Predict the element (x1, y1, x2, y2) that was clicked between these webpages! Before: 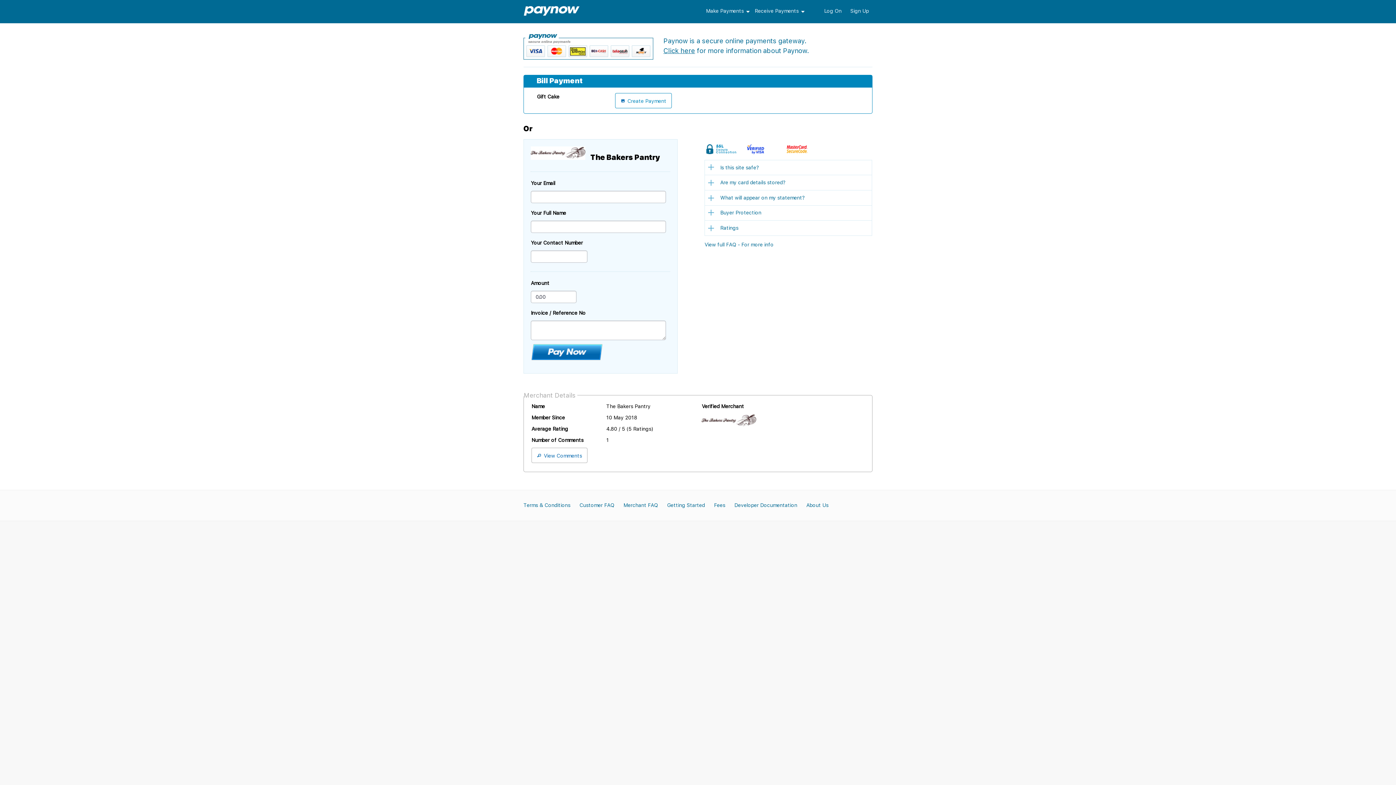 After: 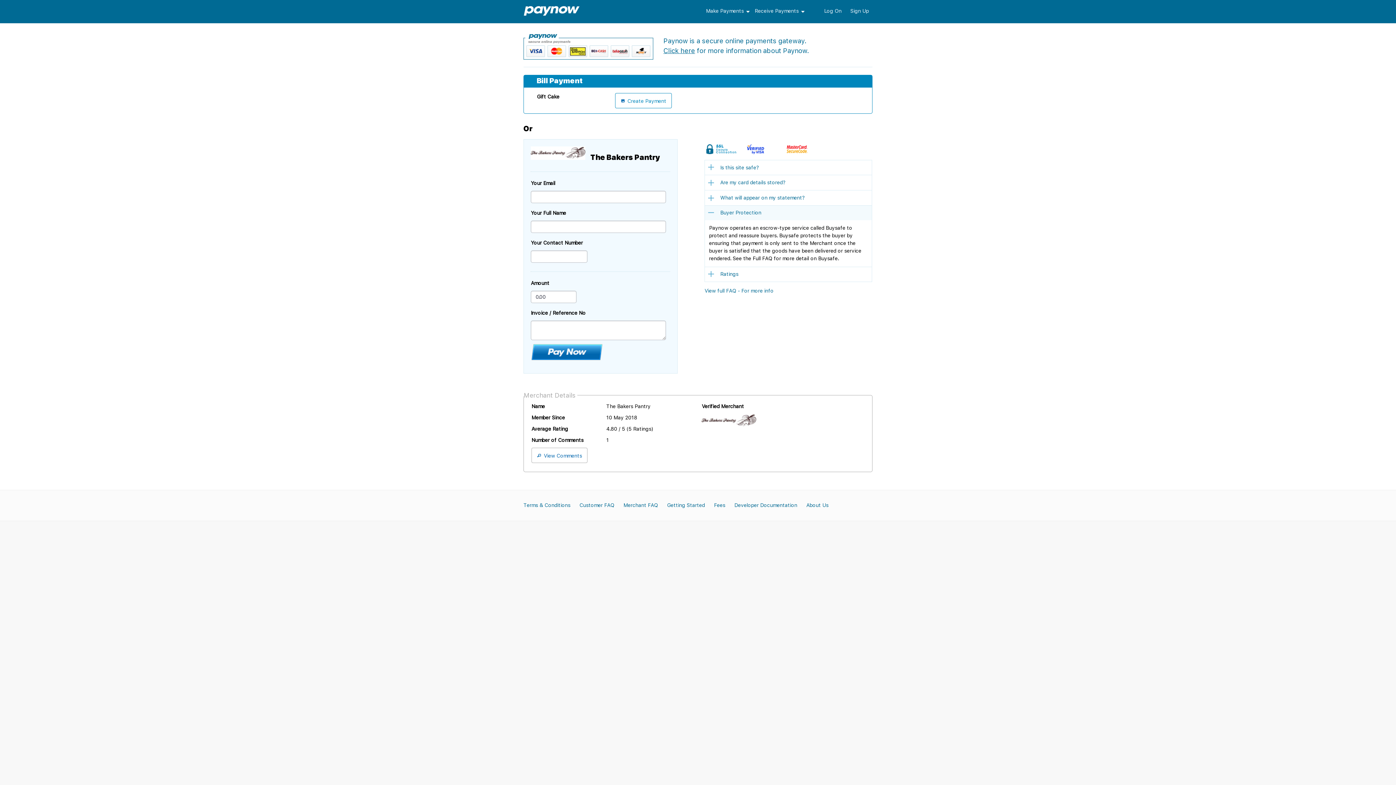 Action: label: Buyer Protection bbox: (705, 205, 872, 220)